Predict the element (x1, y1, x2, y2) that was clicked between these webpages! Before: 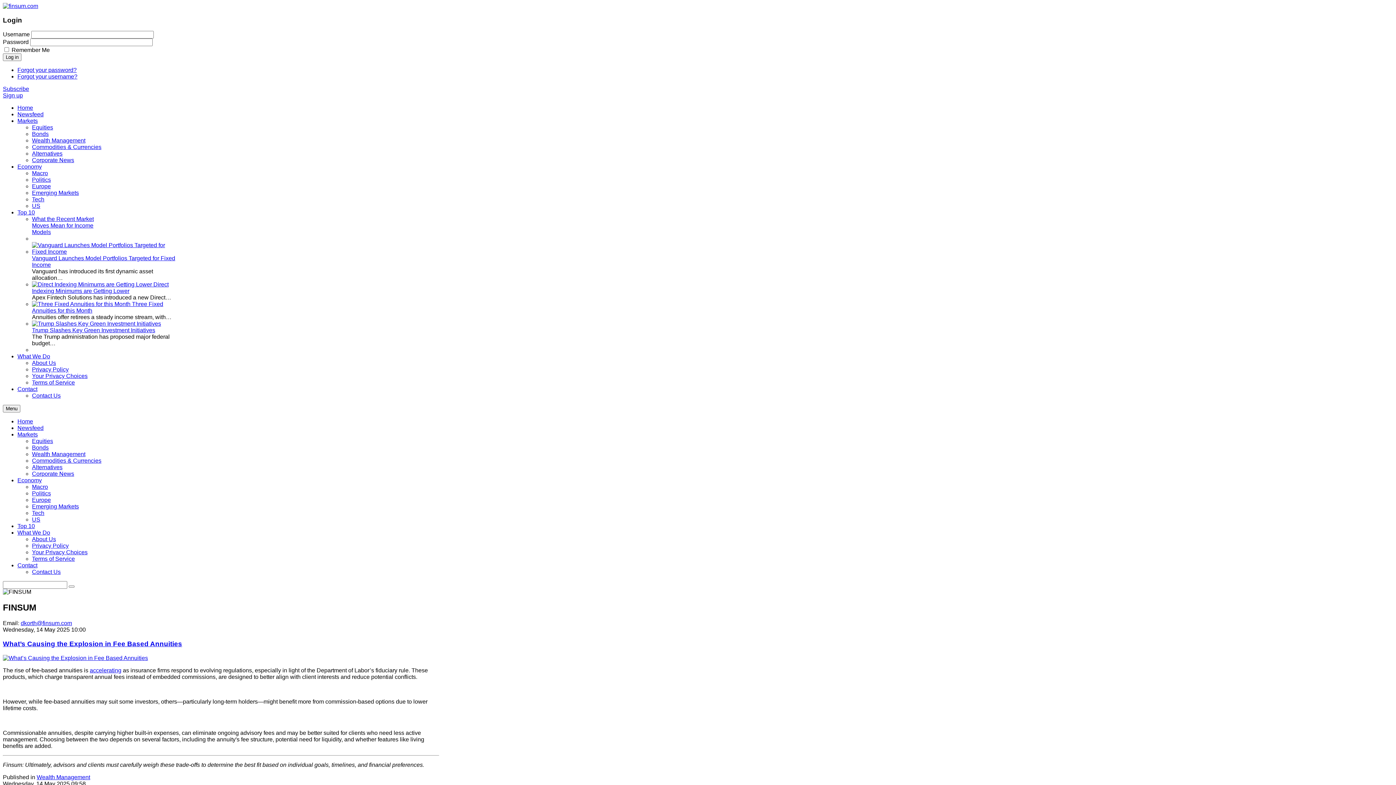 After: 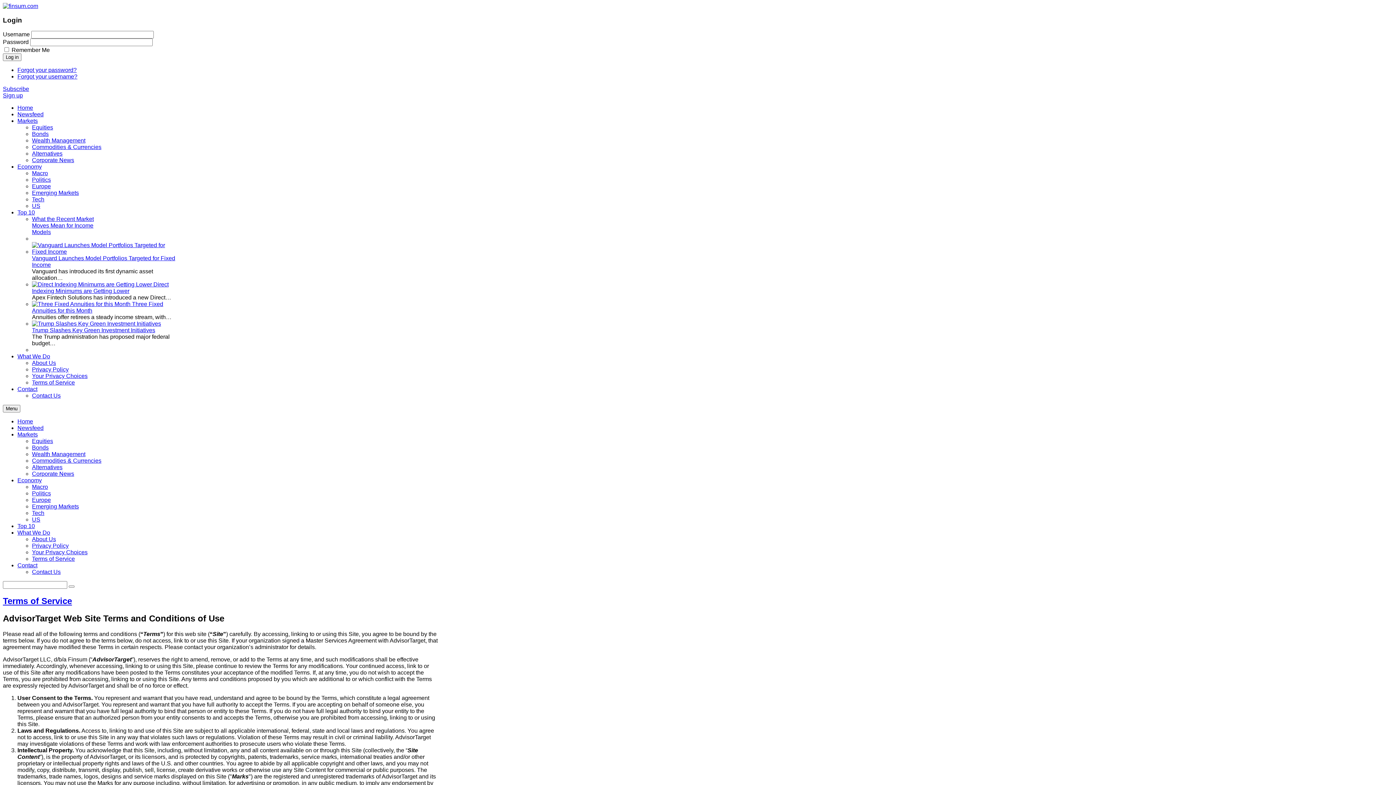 Action: label: Terms of Service bbox: (32, 556, 74, 562)